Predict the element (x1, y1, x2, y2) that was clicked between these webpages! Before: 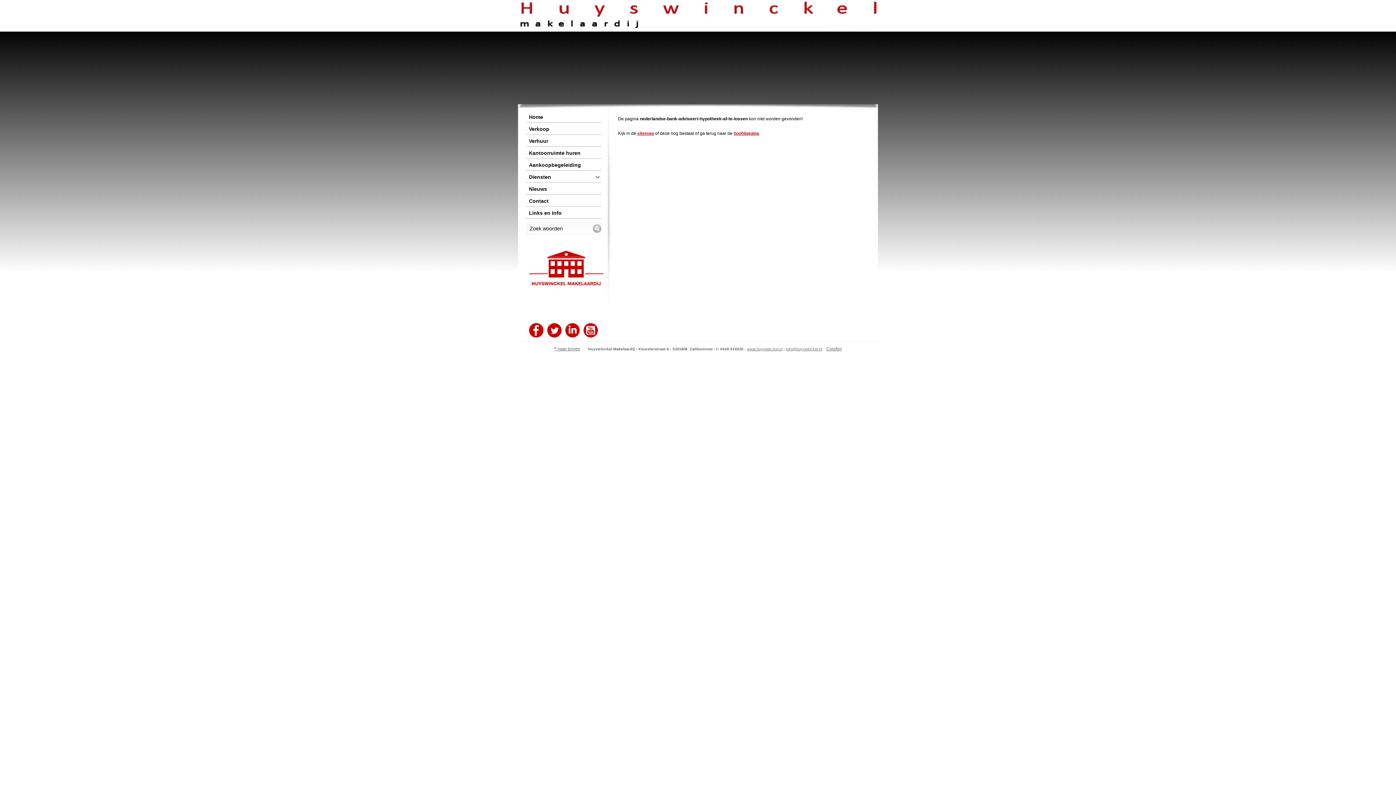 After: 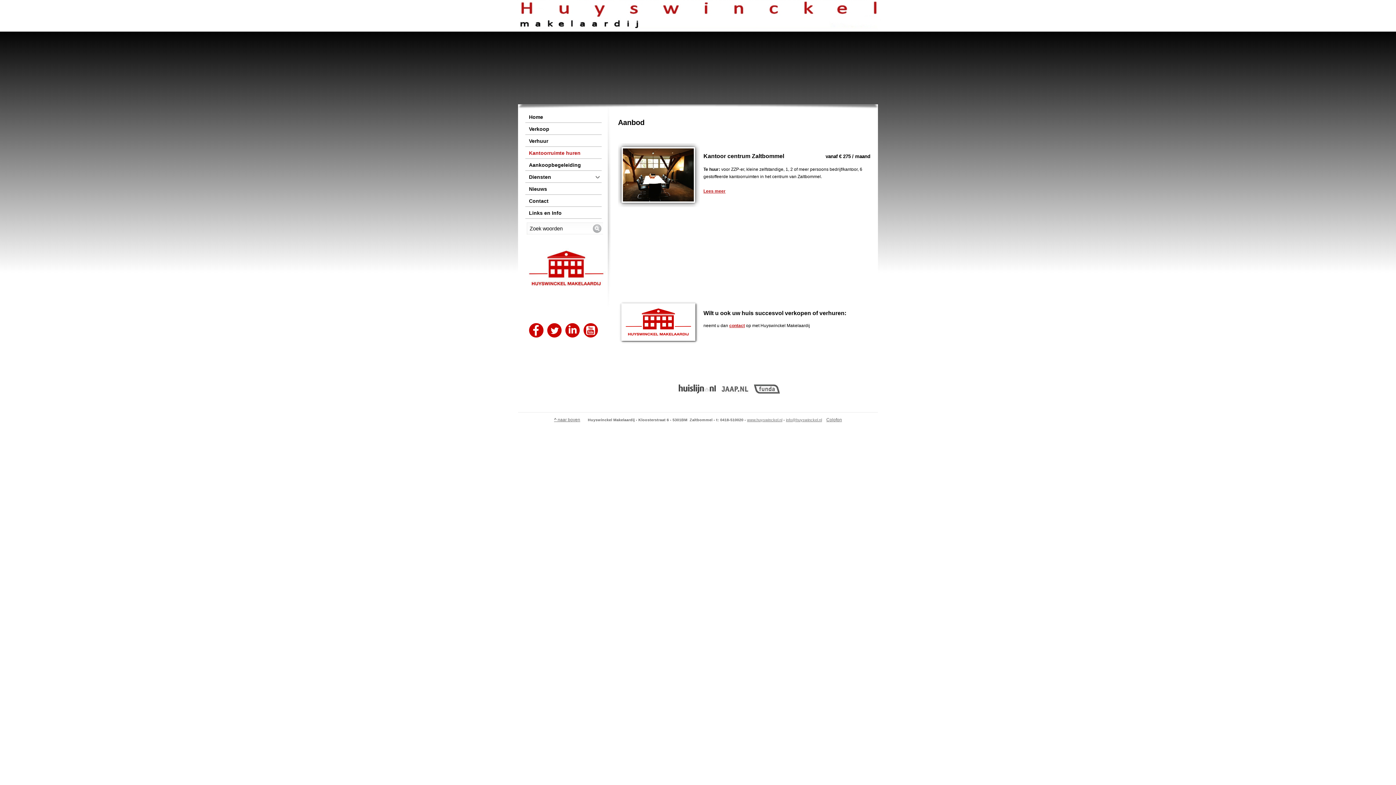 Action: bbox: (525, 148, 601, 158) label: Kantoorruimte huren